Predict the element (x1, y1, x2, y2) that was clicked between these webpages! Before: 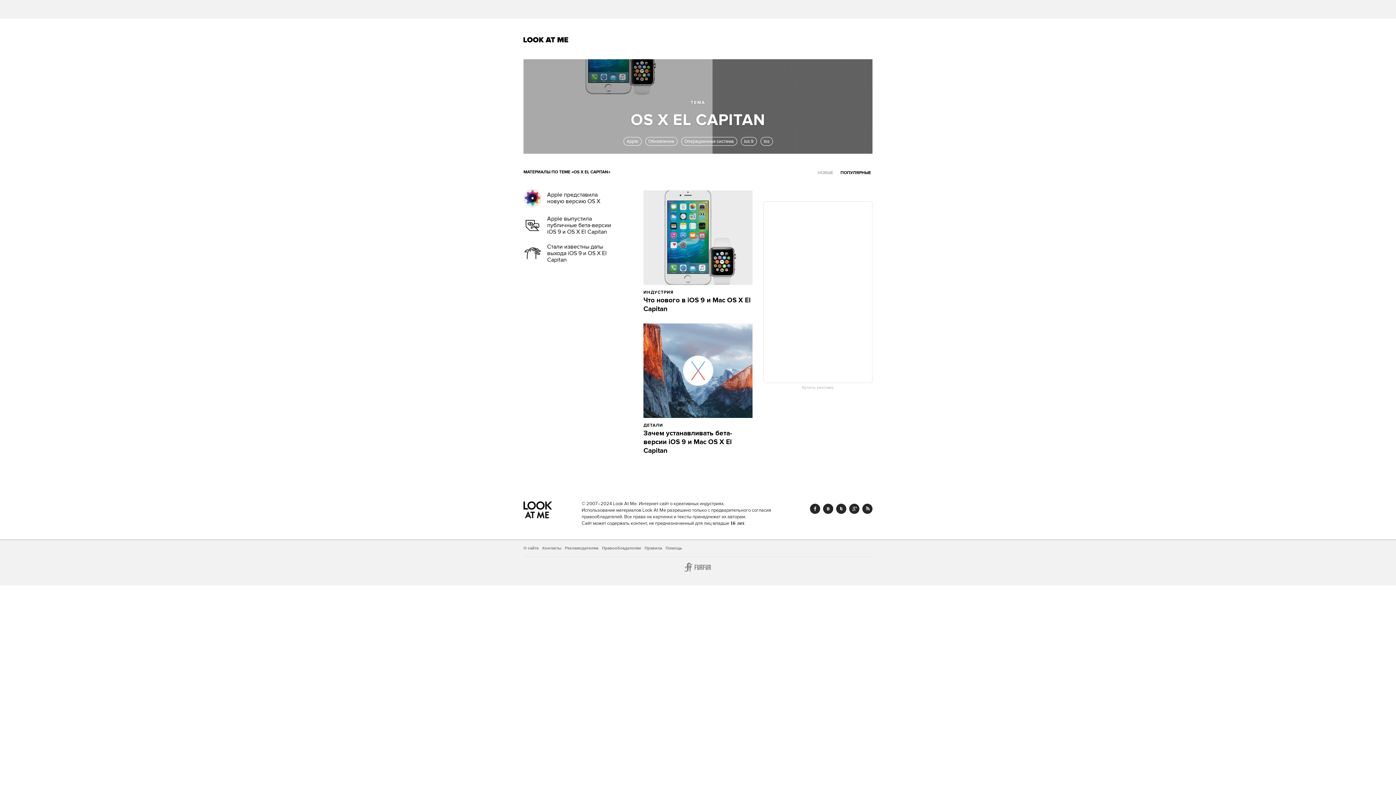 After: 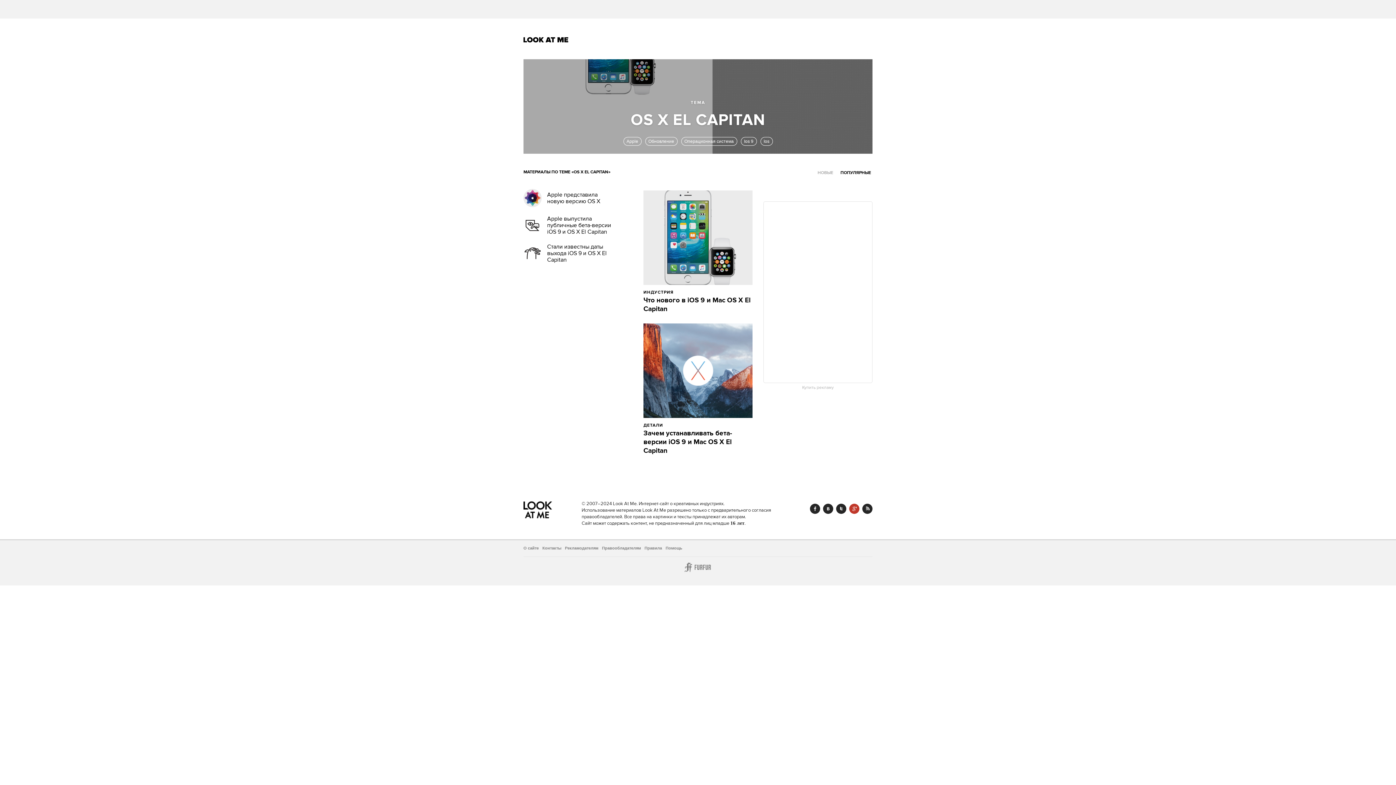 Action: label: Google+ bbox: (849, 504, 859, 514)